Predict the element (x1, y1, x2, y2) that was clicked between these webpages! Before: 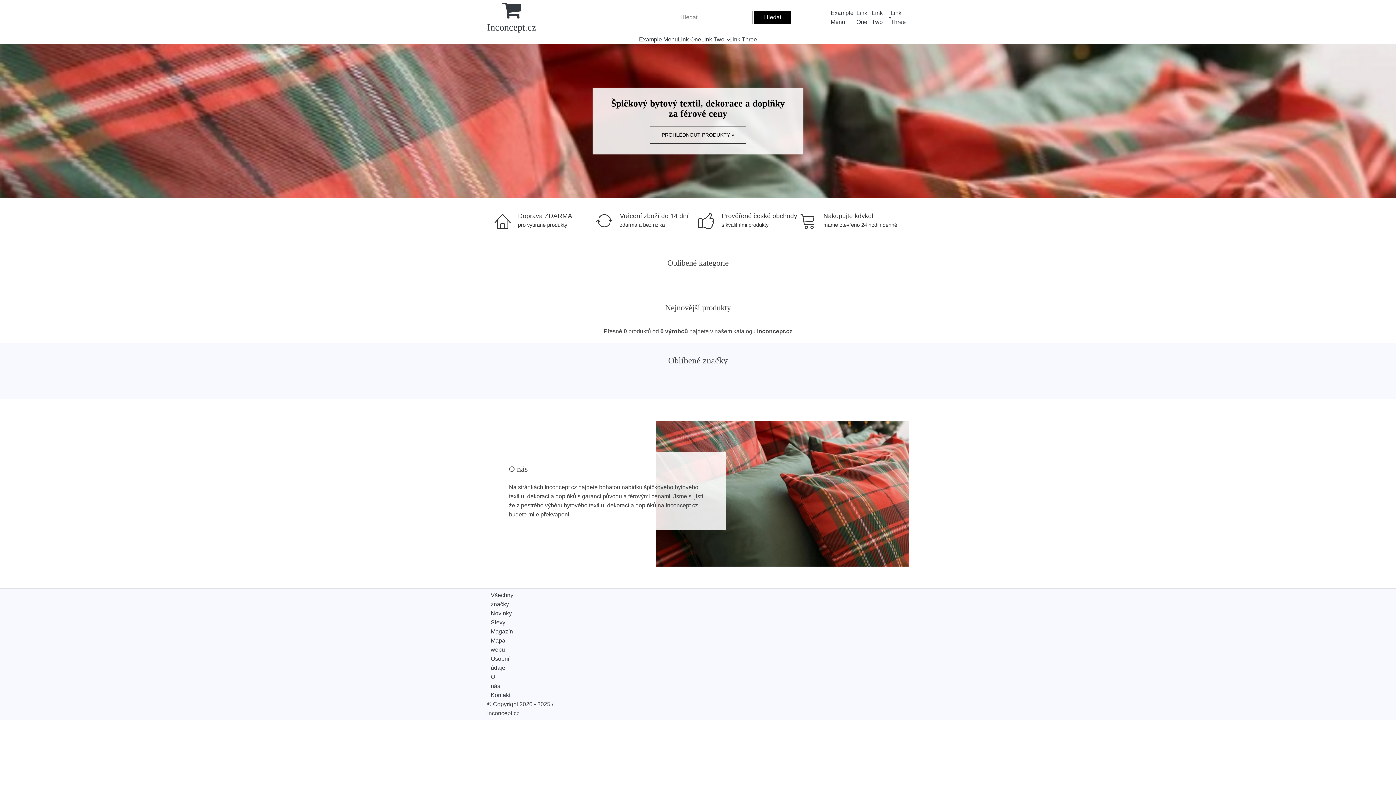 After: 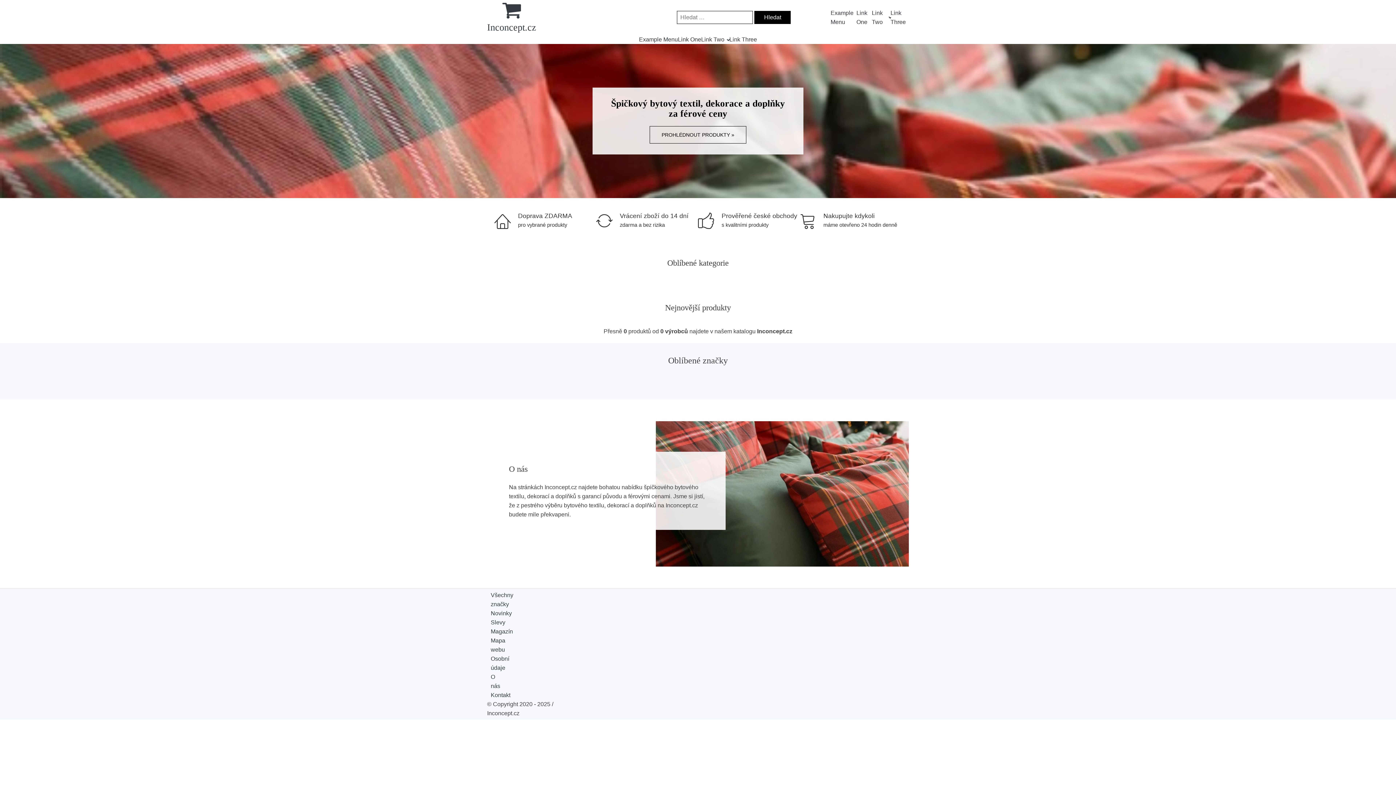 Action: label: Link One bbox: (678, 34, 701, 44)